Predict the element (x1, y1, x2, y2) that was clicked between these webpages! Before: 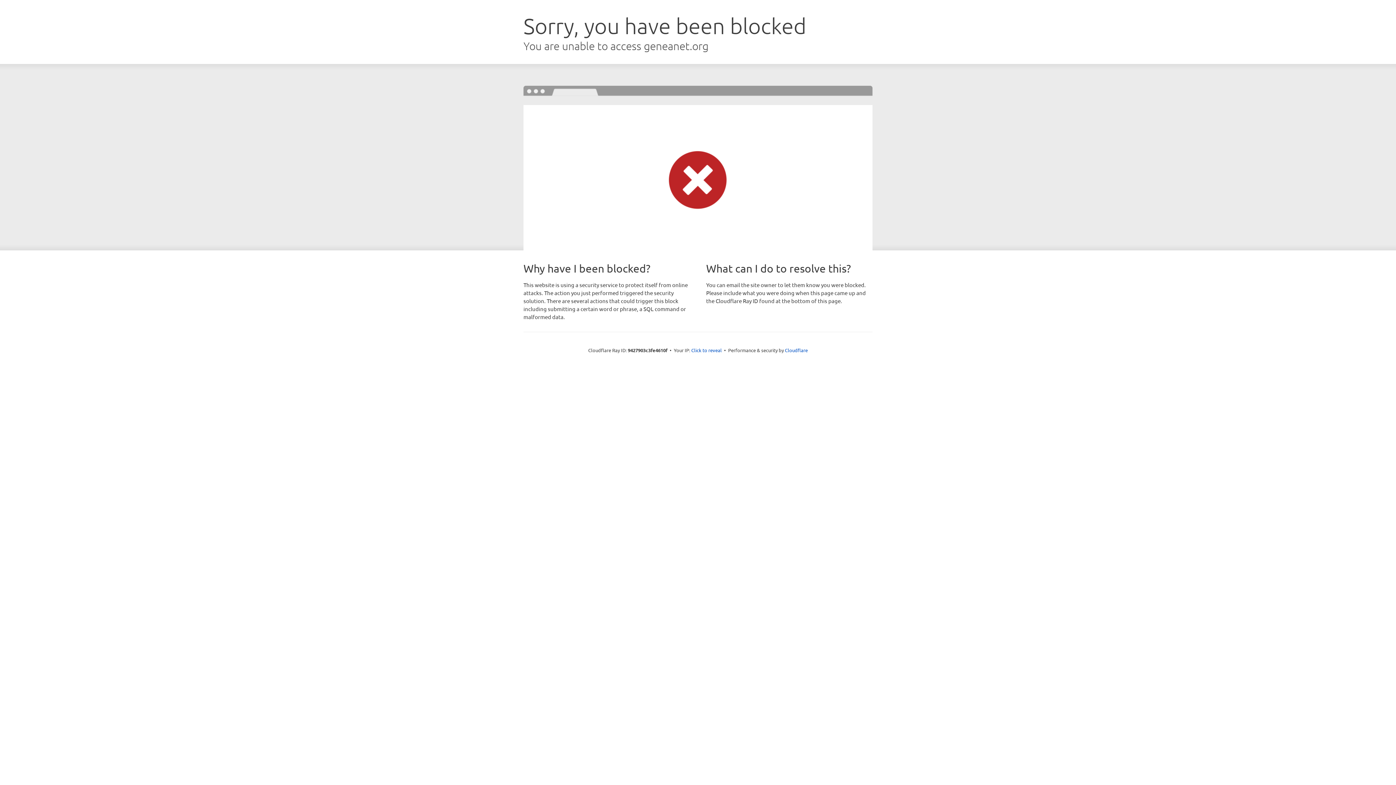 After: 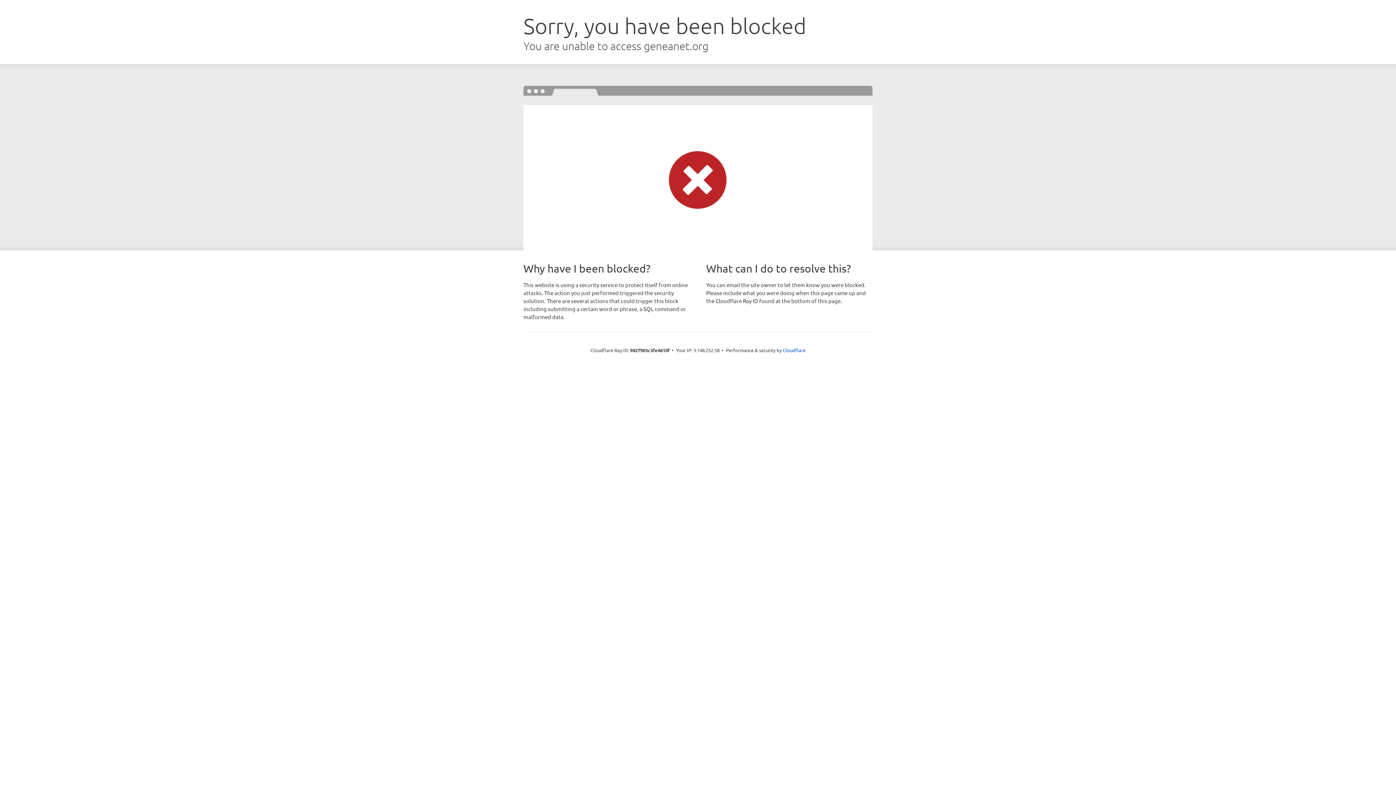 Action: bbox: (691, 346, 722, 353) label: Click to reveal